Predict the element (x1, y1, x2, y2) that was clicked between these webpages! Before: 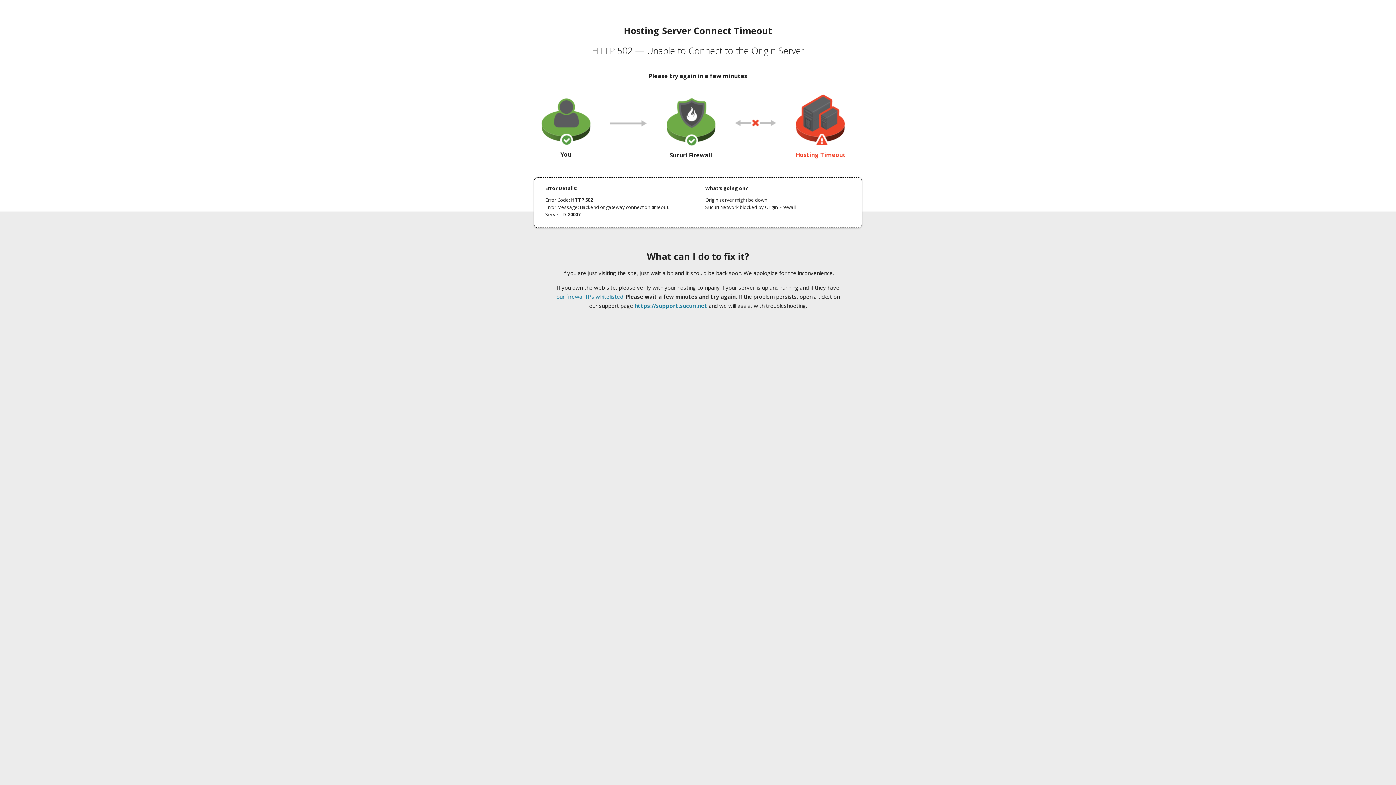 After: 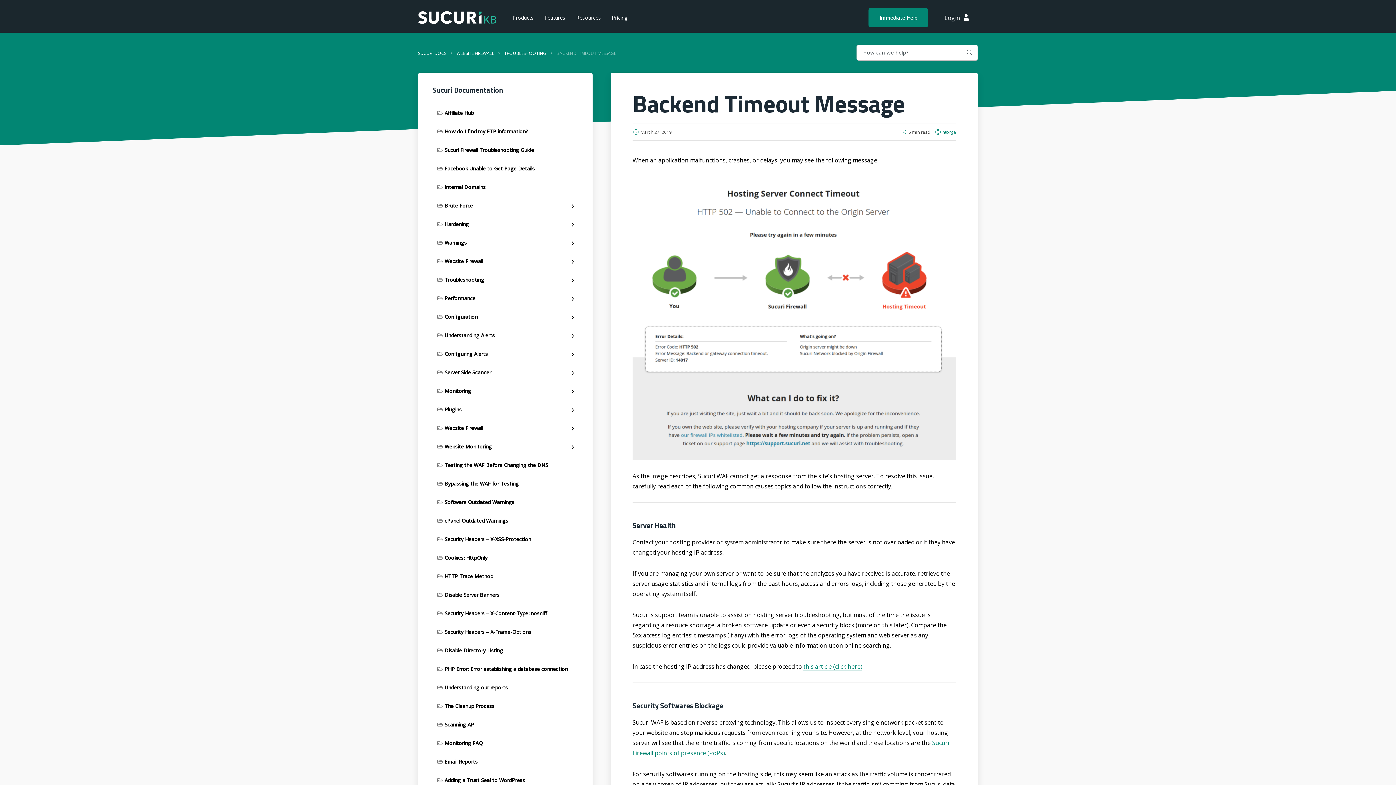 Action: label: our firewall IPs whitelisted bbox: (556, 293, 623, 300)